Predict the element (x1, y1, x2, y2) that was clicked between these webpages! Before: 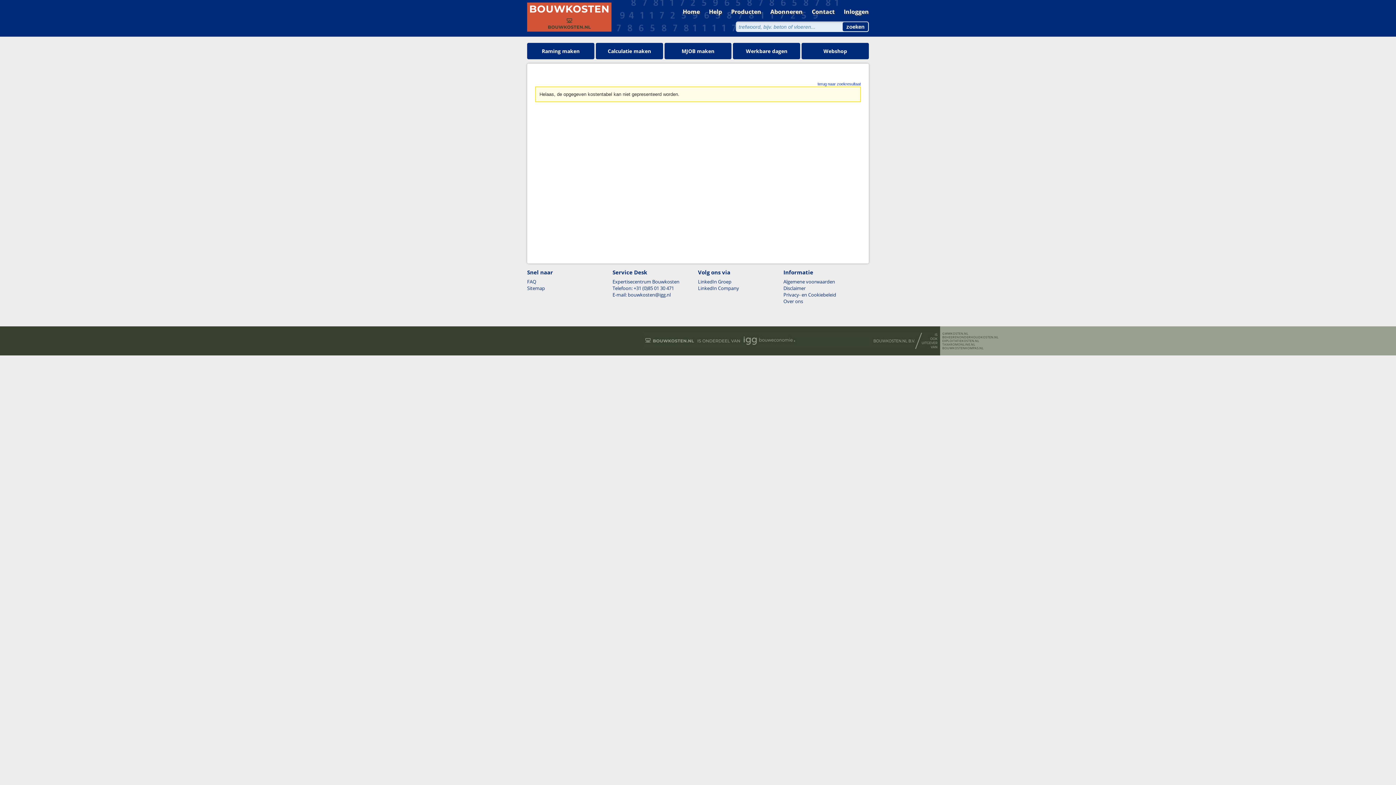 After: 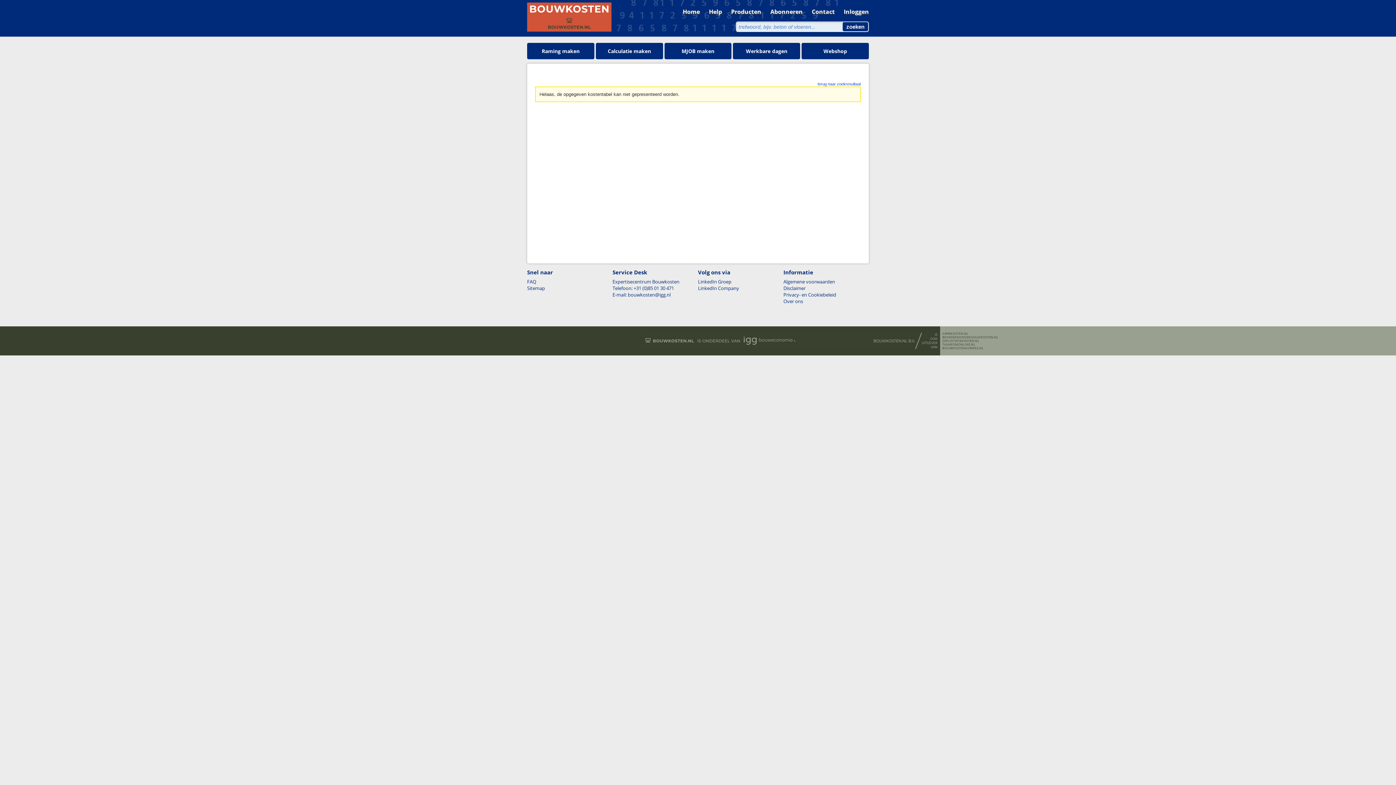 Action: bbox: (942, 335, 998, 339) label: BEHEERENONDERHOUDKOSTEN.NL